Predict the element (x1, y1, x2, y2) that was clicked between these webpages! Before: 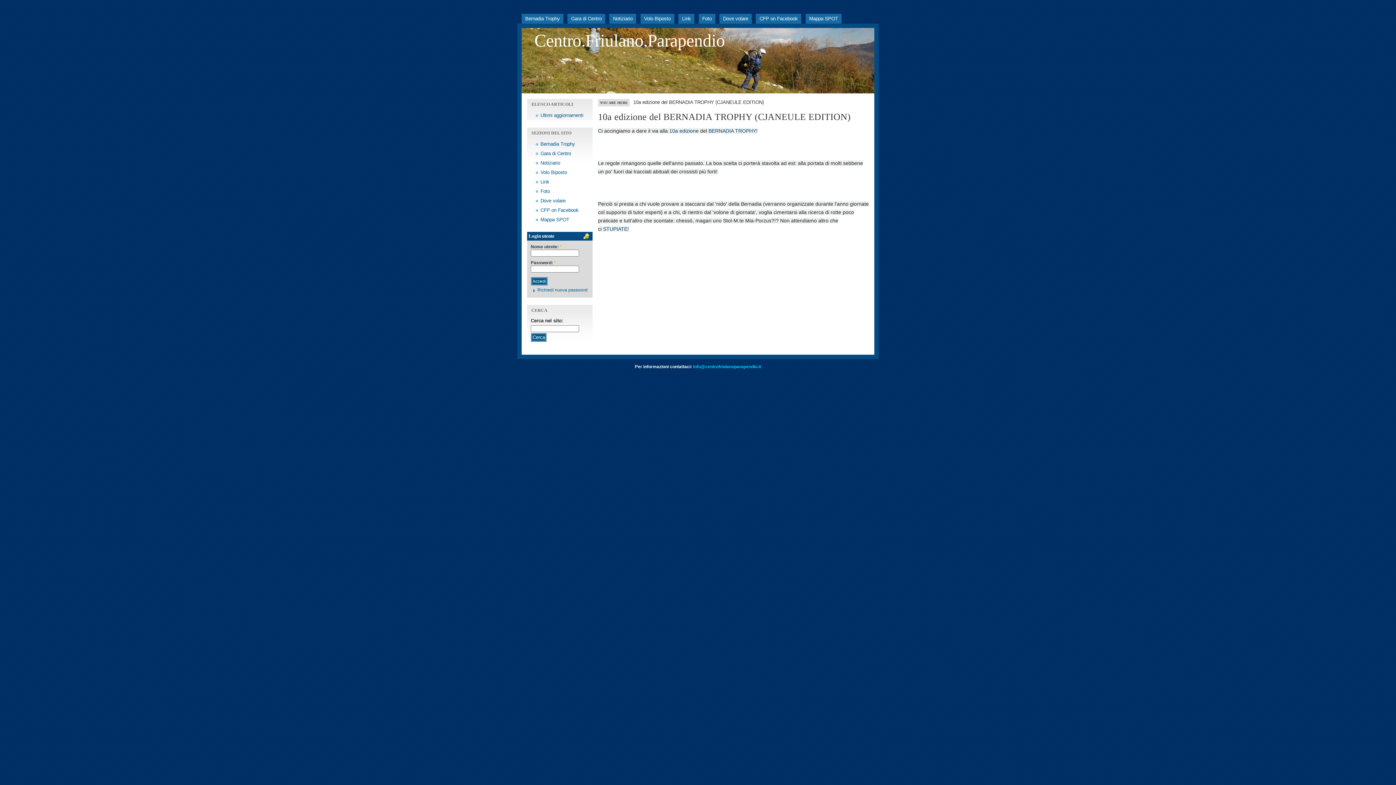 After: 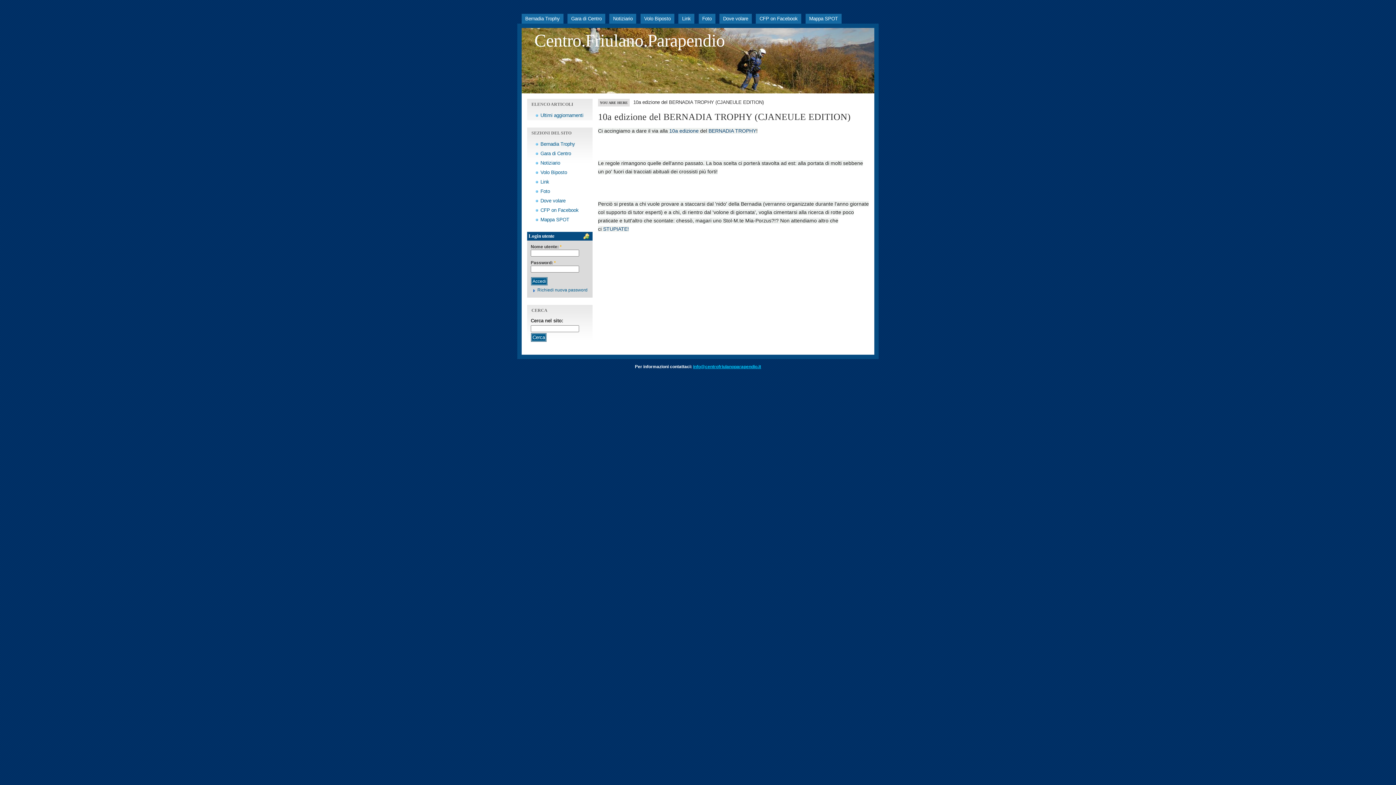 Action: label: info@centrofriulanoparapendio.it bbox: (693, 364, 761, 369)